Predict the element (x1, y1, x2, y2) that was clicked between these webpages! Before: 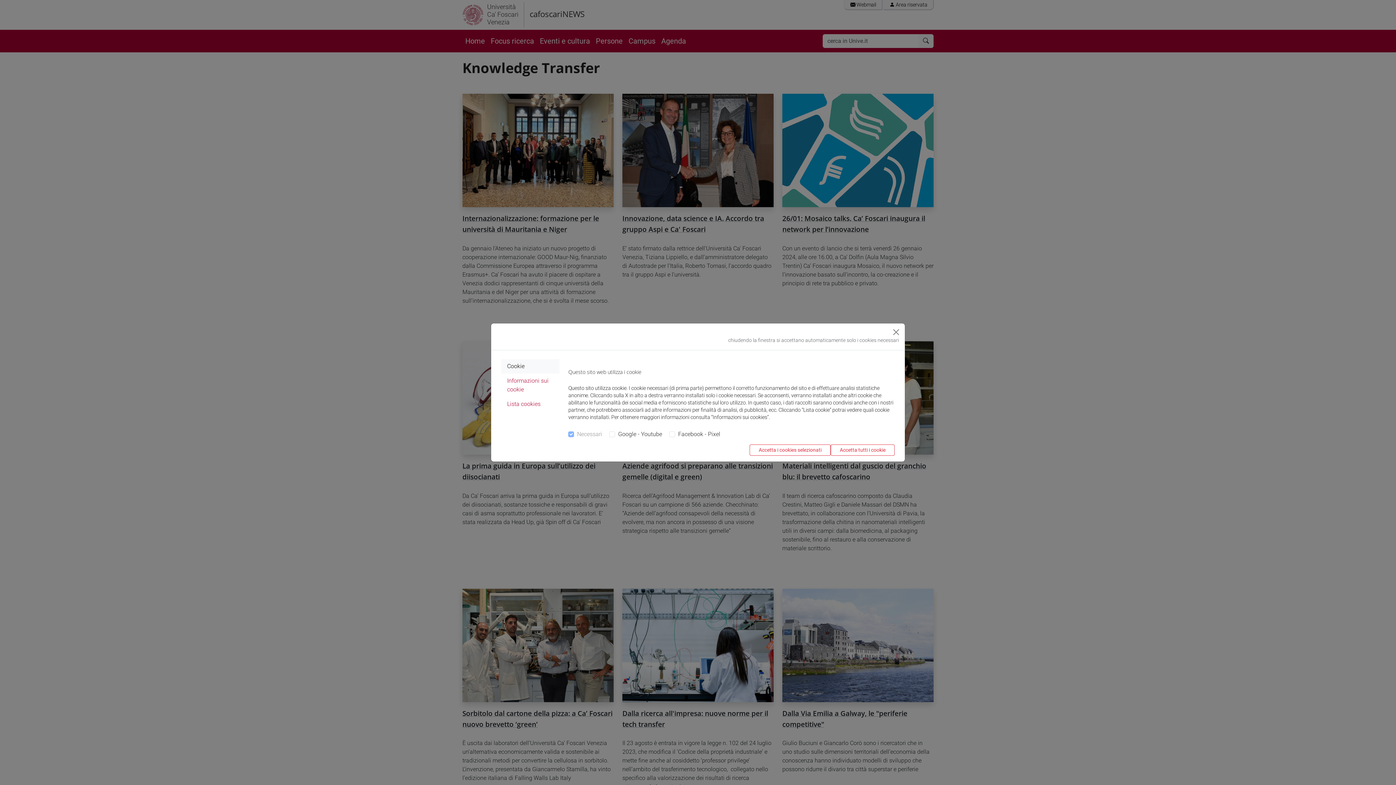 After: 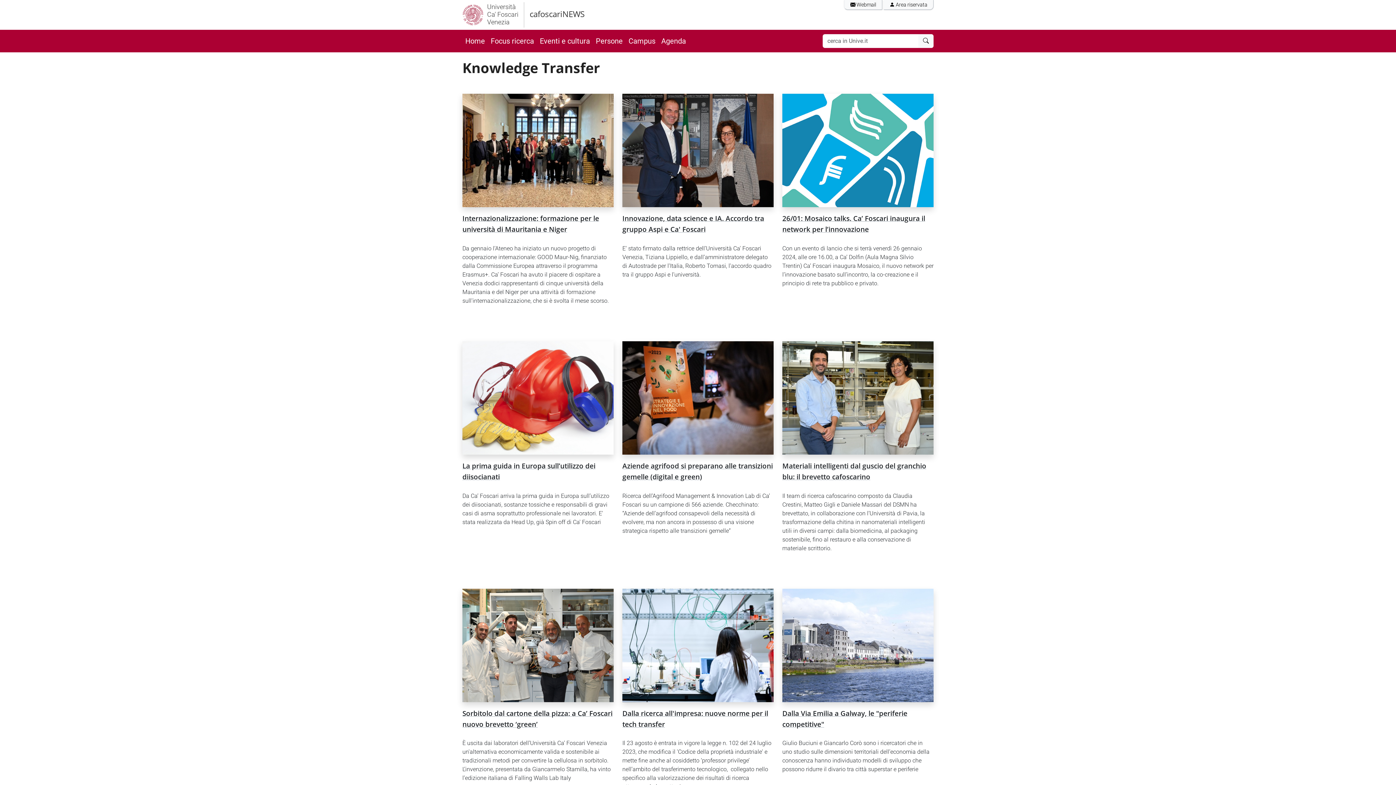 Action: label: Accetta i cookies selezionati bbox: (749, 444, 830, 456)